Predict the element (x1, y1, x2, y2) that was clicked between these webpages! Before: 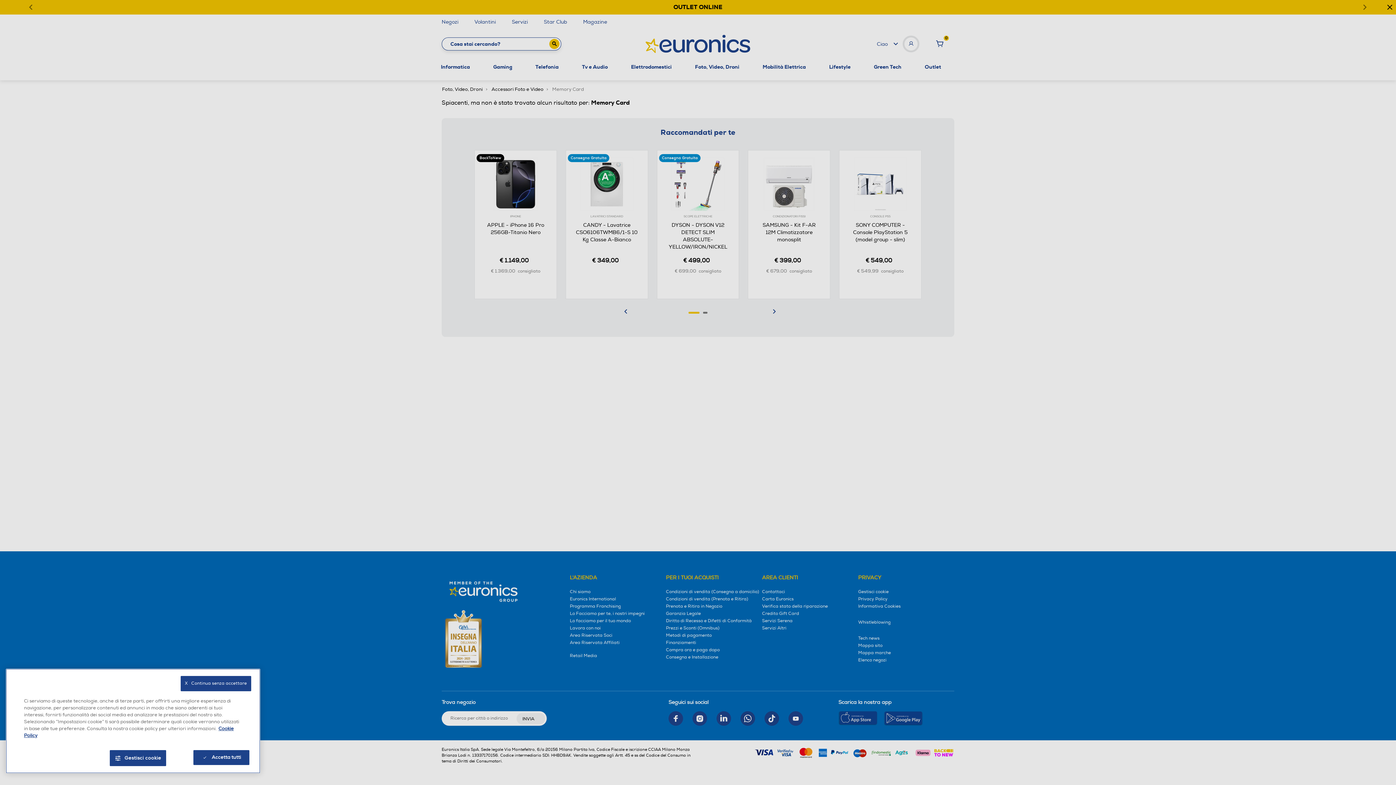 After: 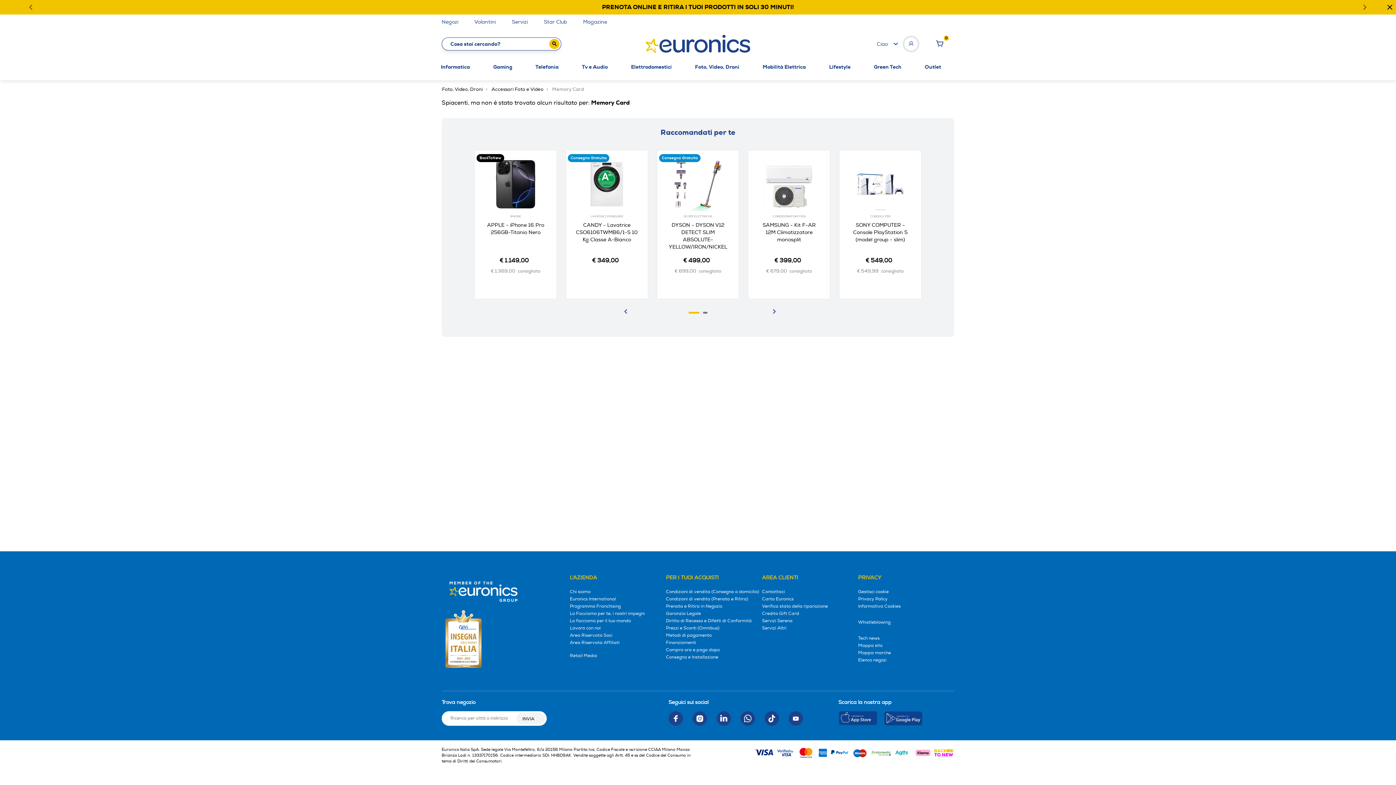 Action: label: X   Continua senza accettare bbox: (180, 676, 251, 691)